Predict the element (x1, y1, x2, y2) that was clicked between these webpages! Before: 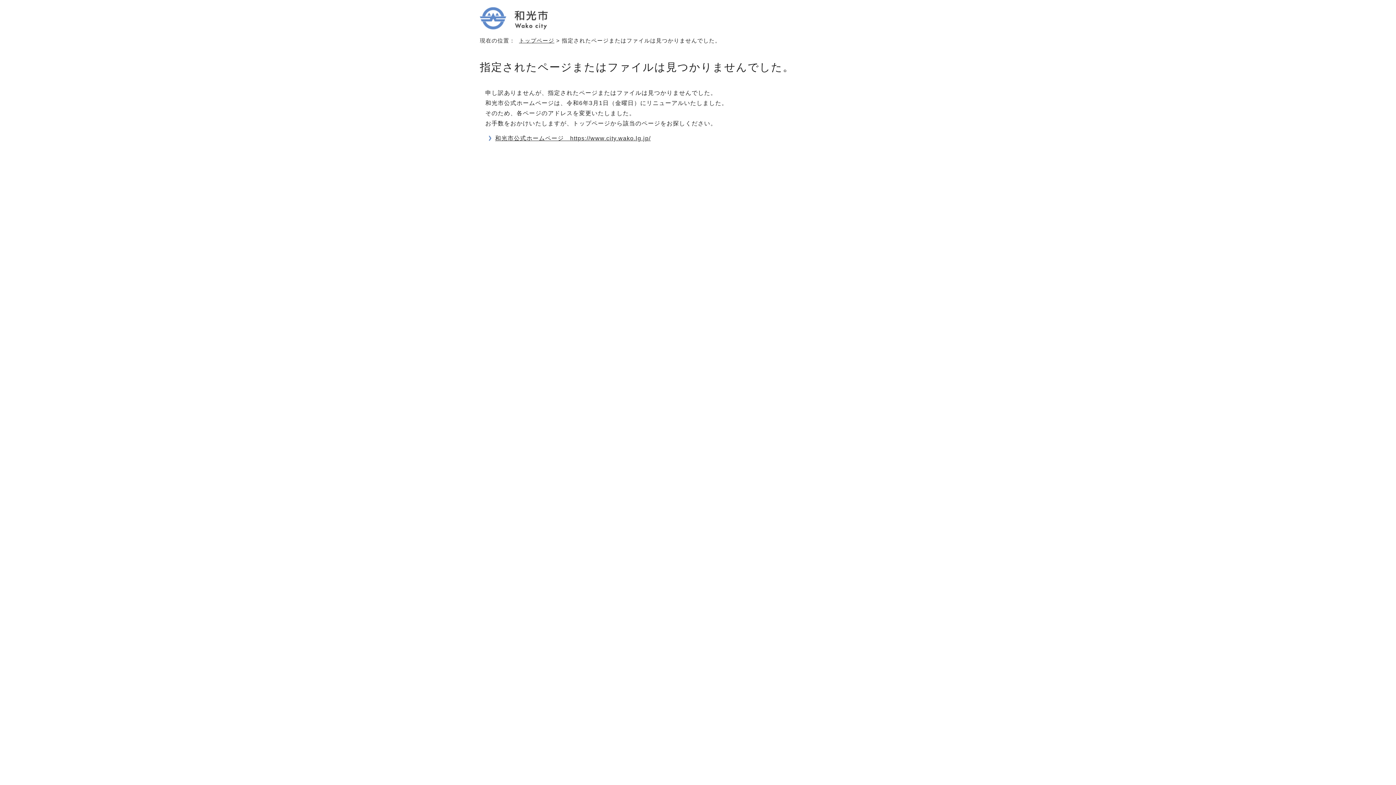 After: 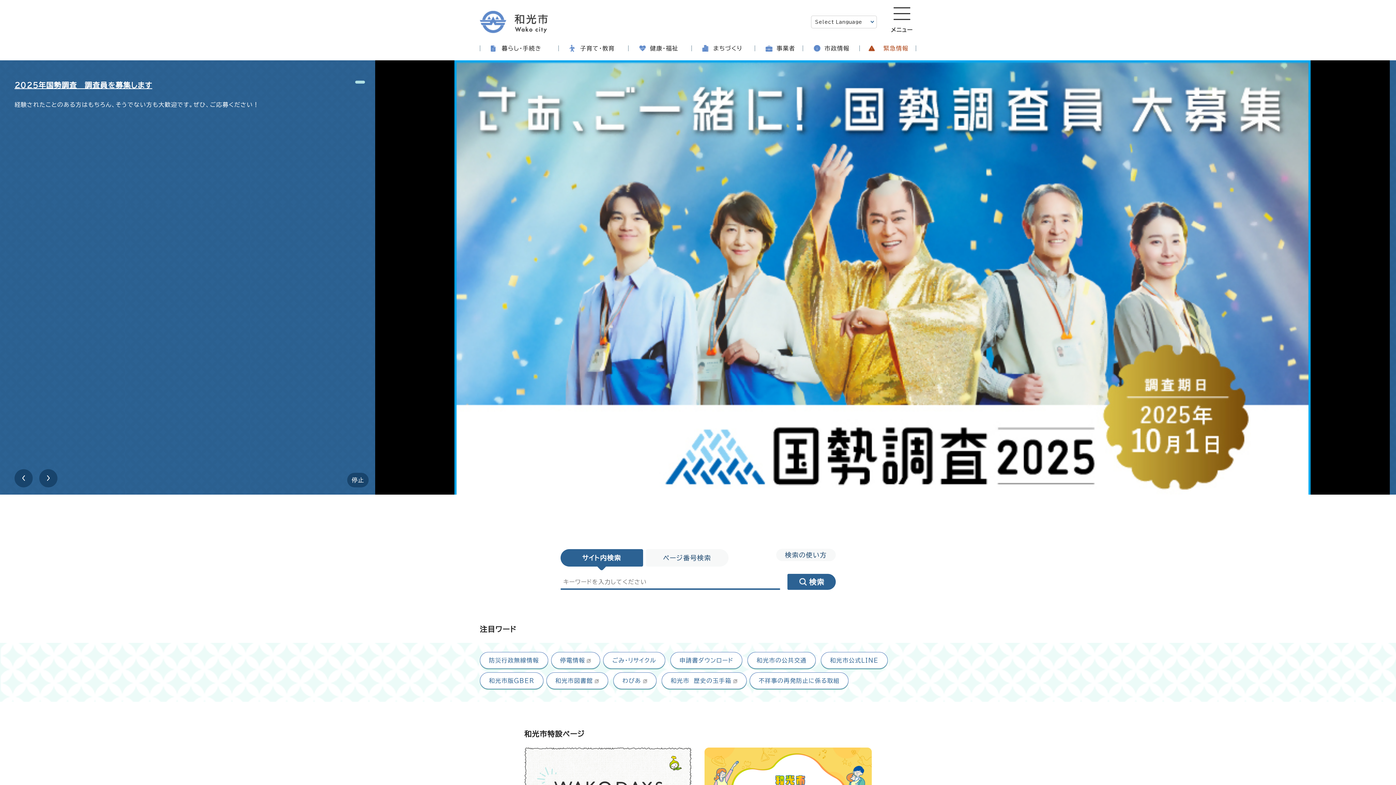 Action: label: トップページ bbox: (519, 37, 554, 43)